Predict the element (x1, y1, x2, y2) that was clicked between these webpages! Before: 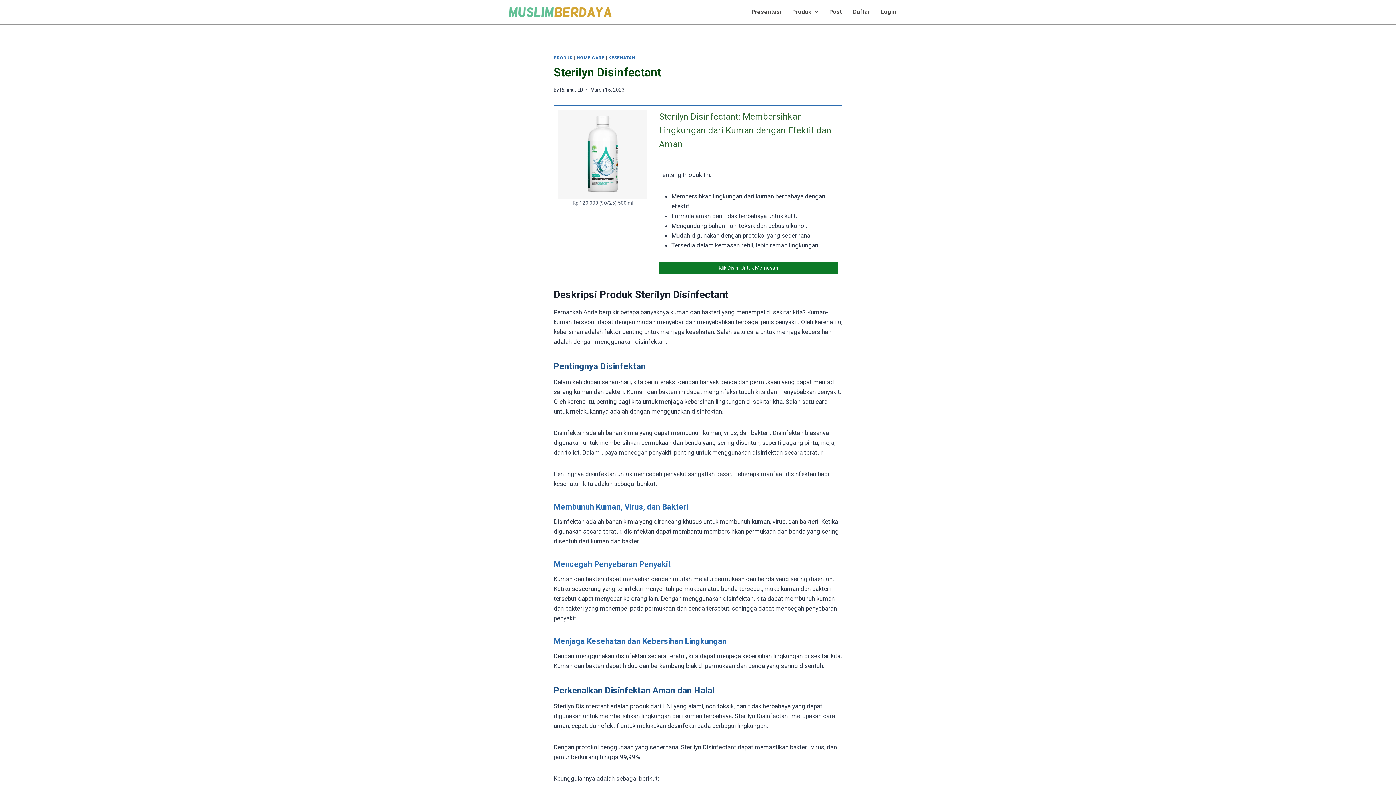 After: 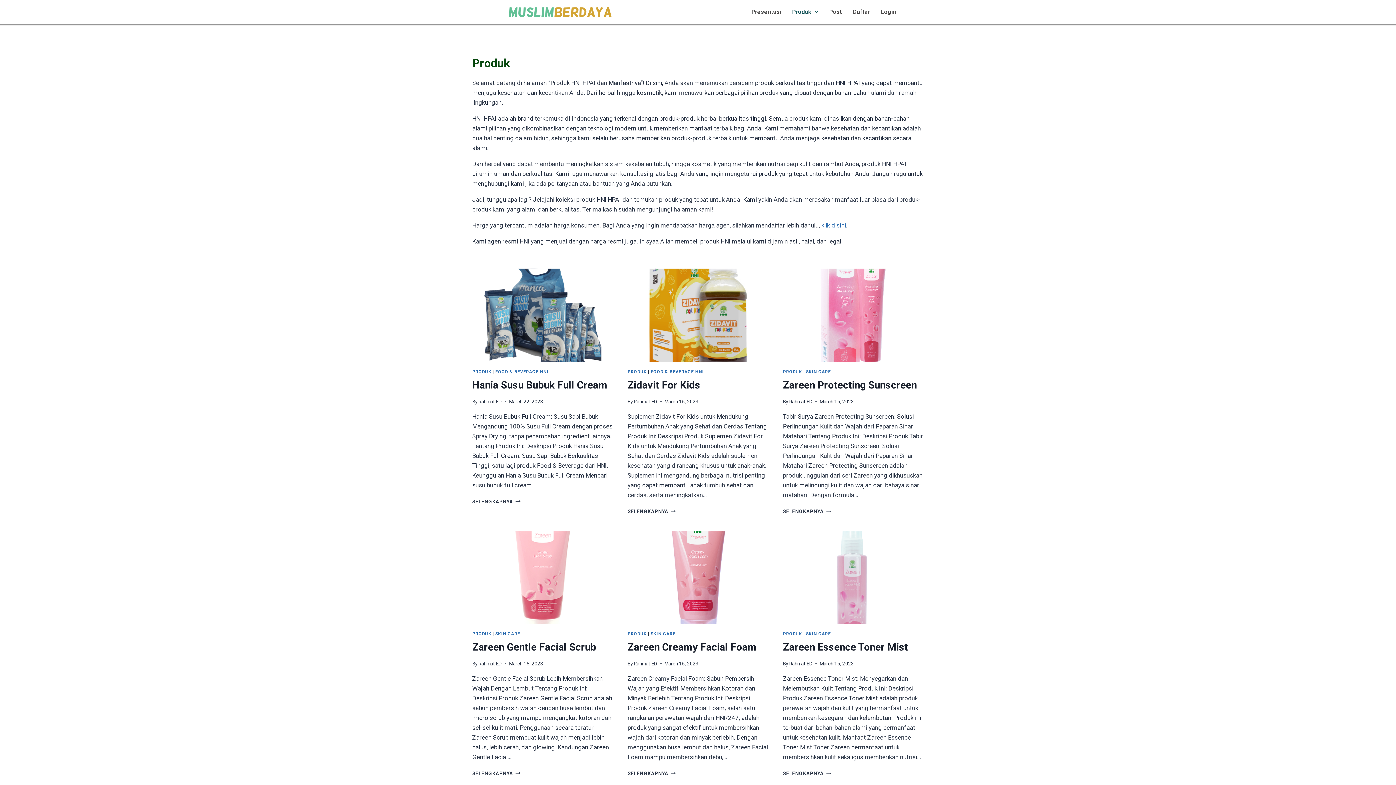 Action: label: PRODUK bbox: (553, 55, 572, 60)